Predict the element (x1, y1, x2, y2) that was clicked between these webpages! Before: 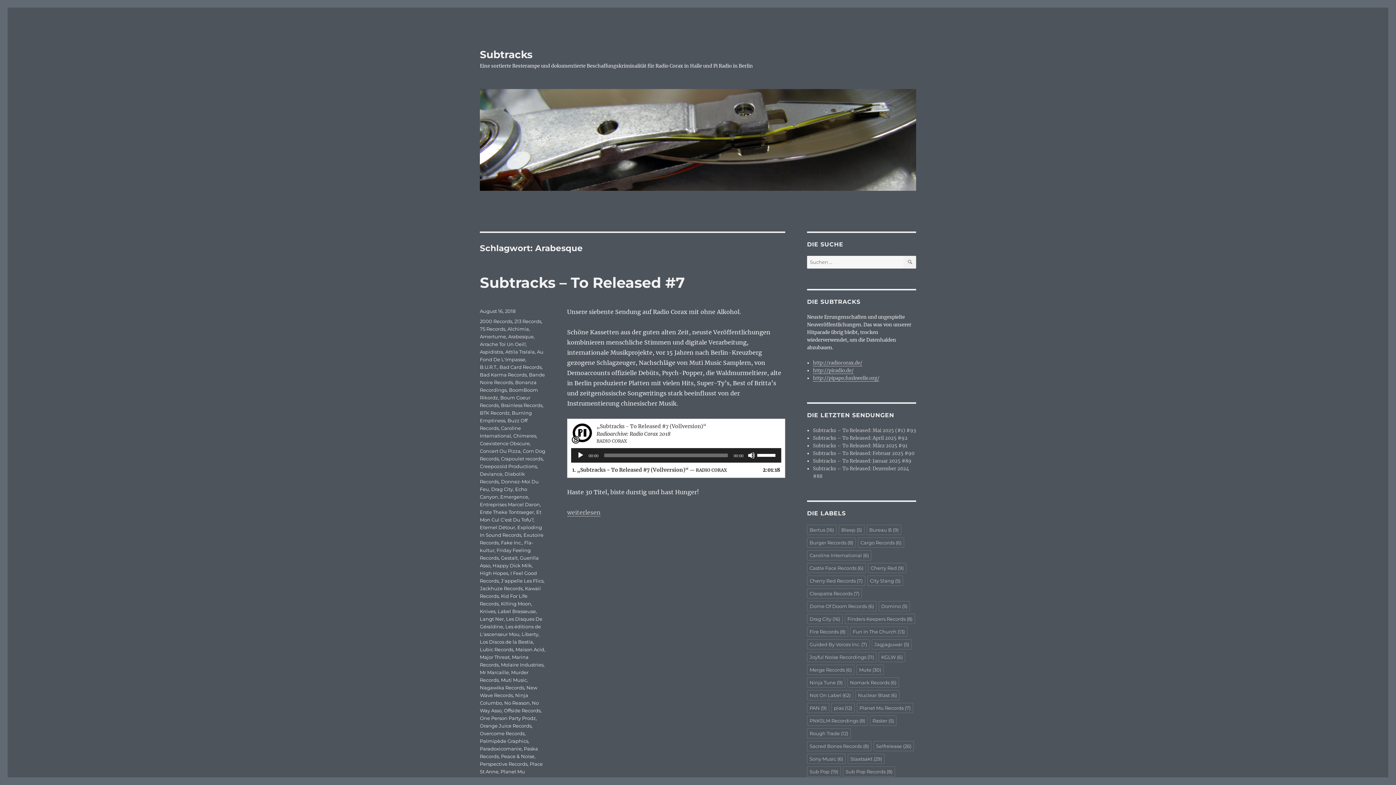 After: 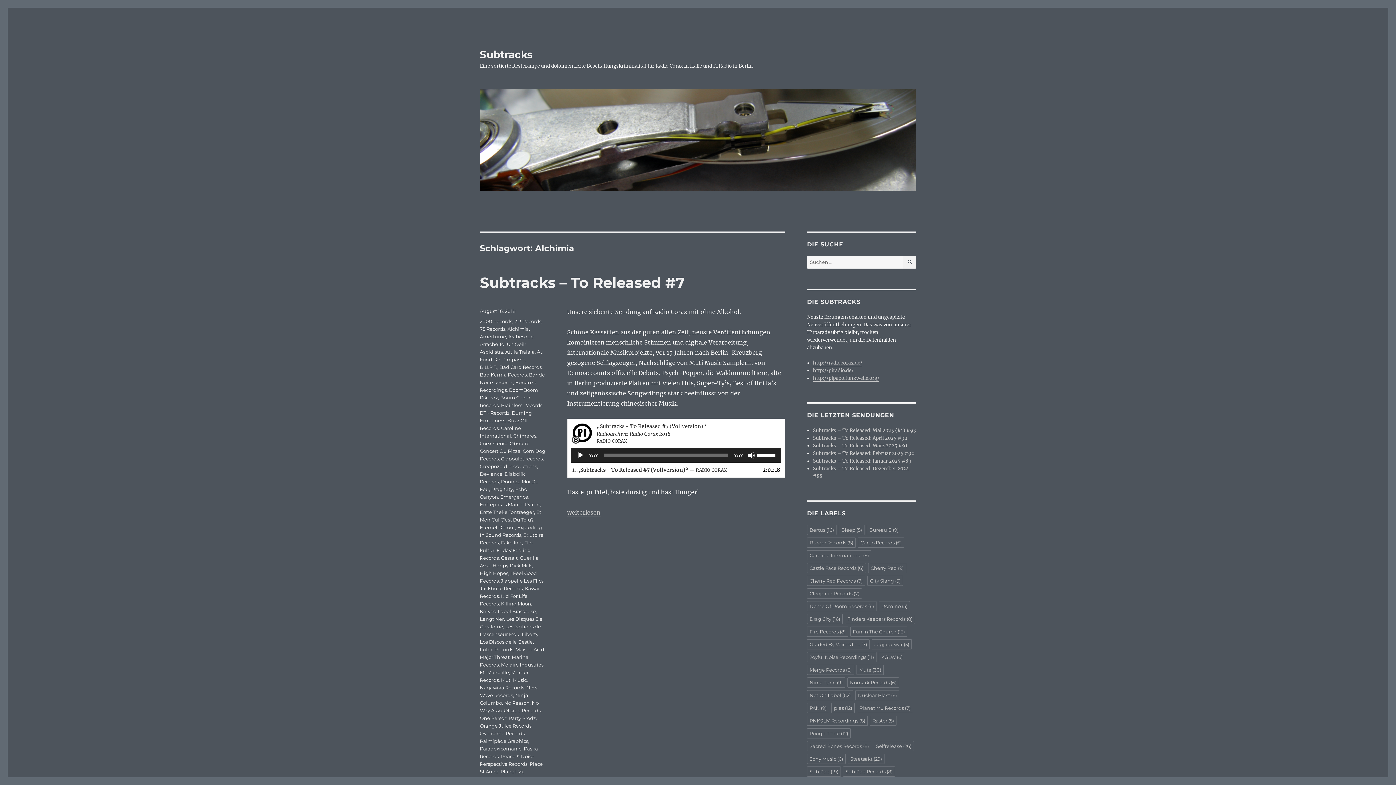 Action: label: Alchimia bbox: (507, 326, 529, 332)